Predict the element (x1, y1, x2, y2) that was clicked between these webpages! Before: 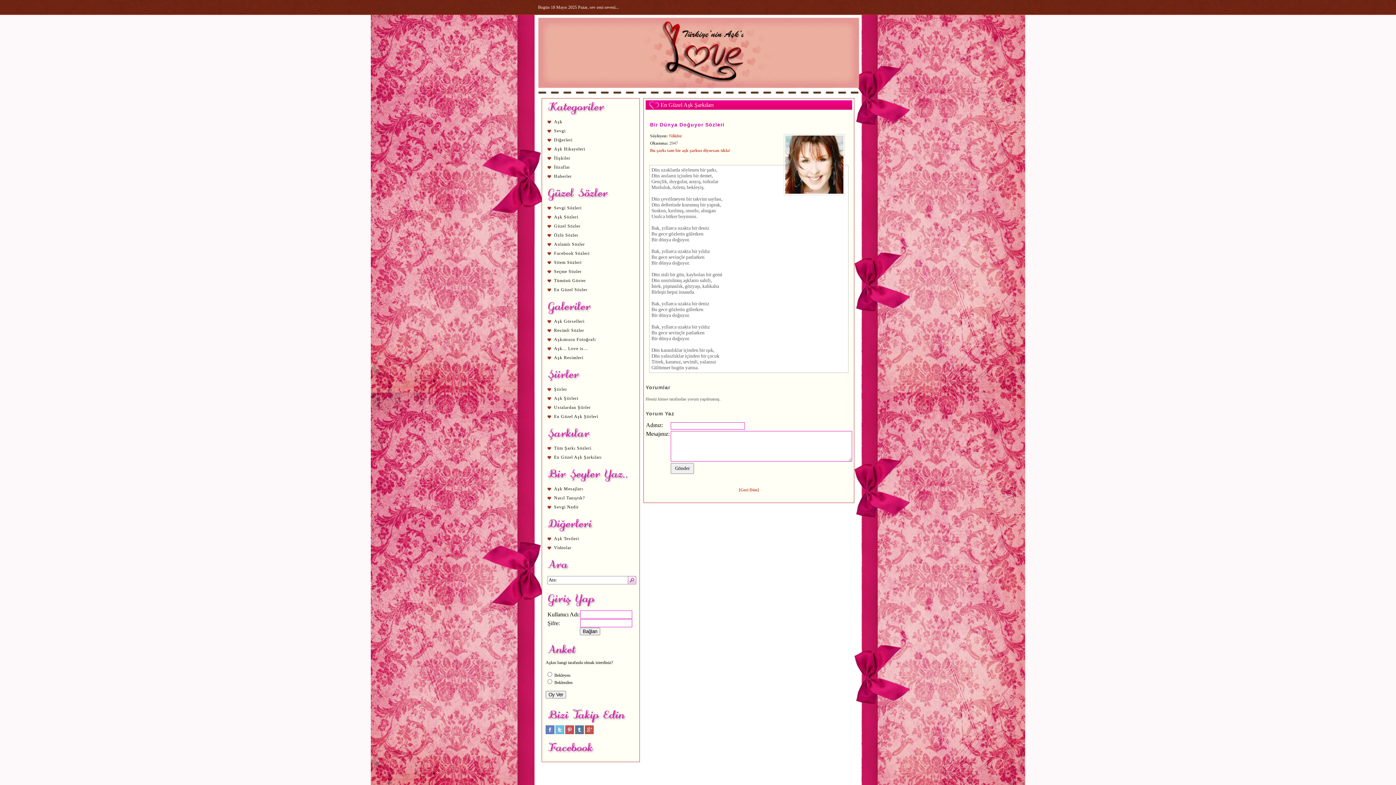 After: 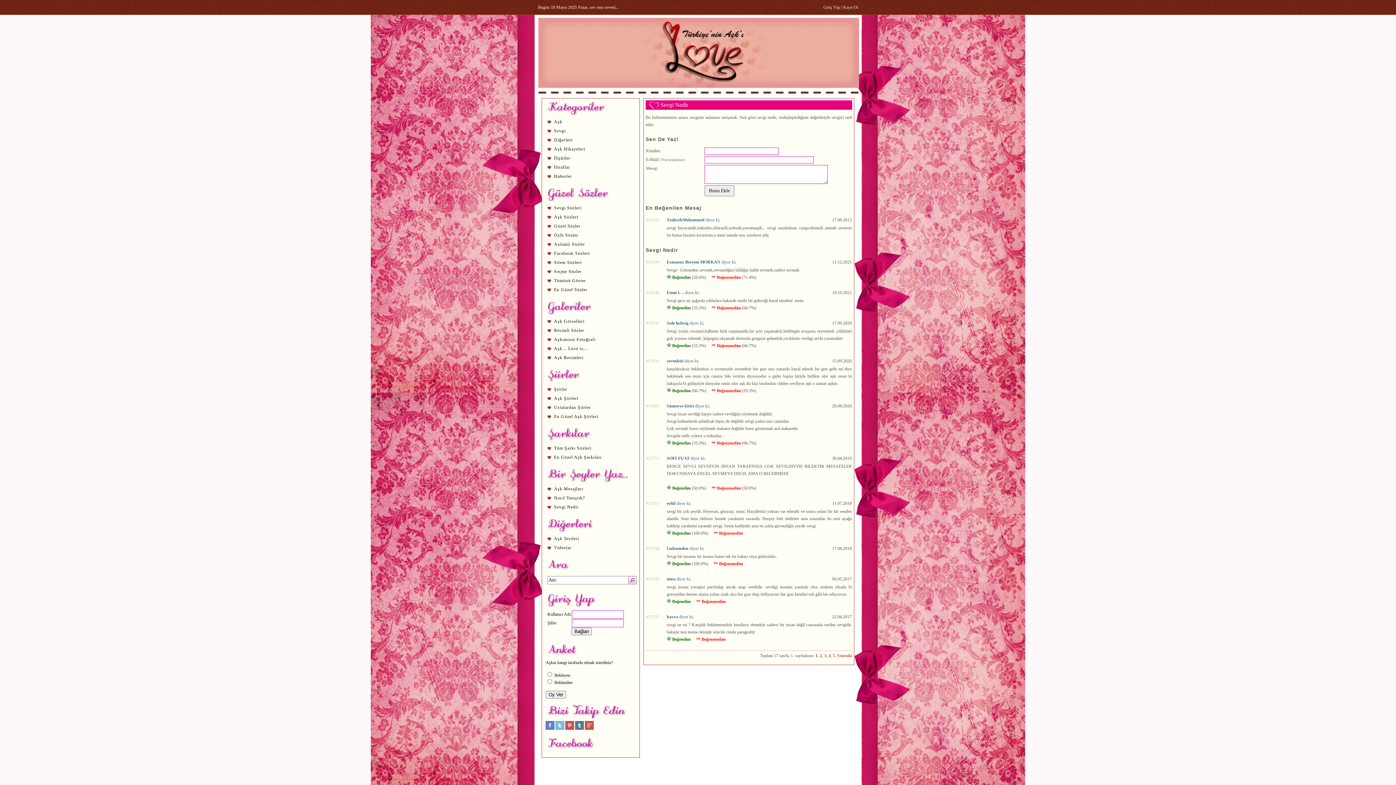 Action: label: Sevgi Nedir bbox: (545, 502, 636, 512)